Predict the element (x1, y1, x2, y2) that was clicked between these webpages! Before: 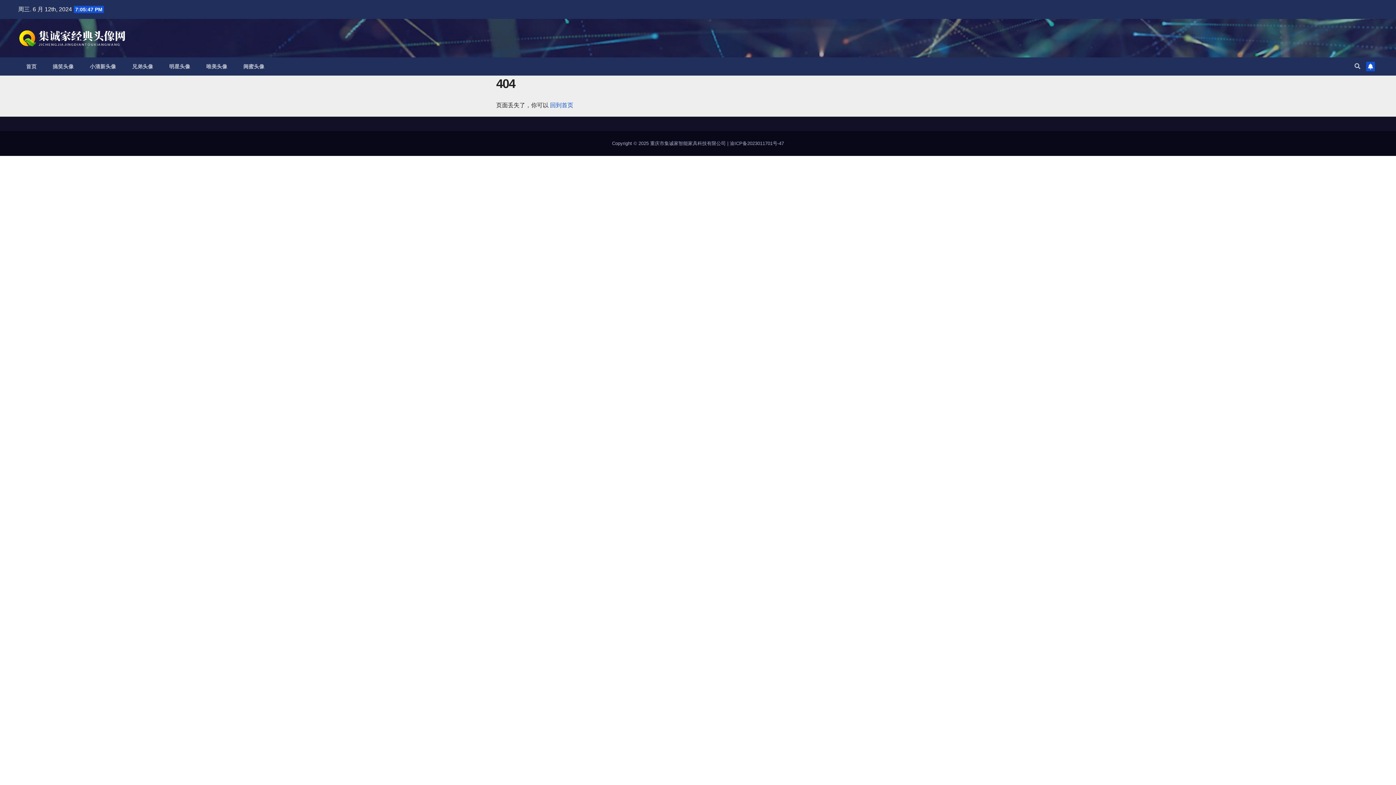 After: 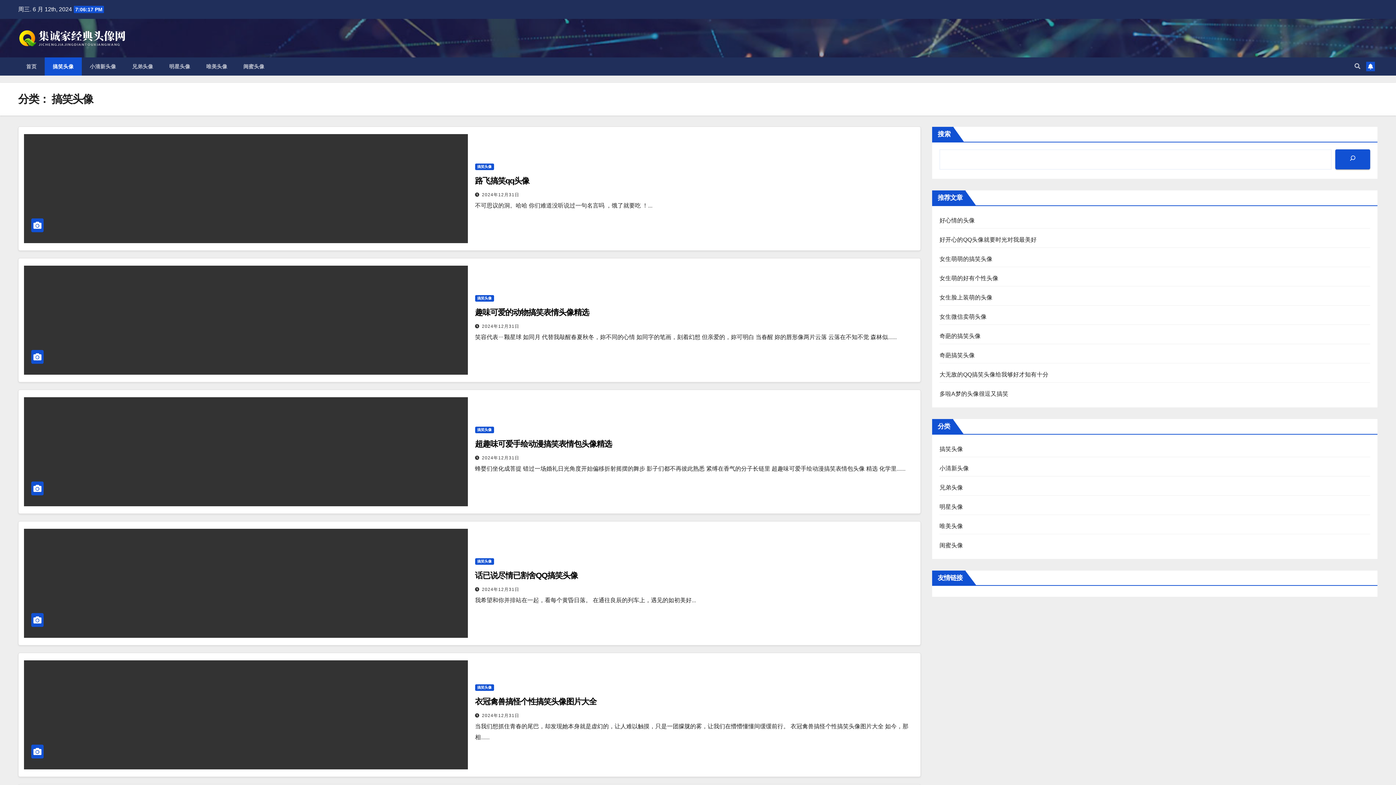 Action: bbox: (44, 57, 81, 75) label: 搞笑头像